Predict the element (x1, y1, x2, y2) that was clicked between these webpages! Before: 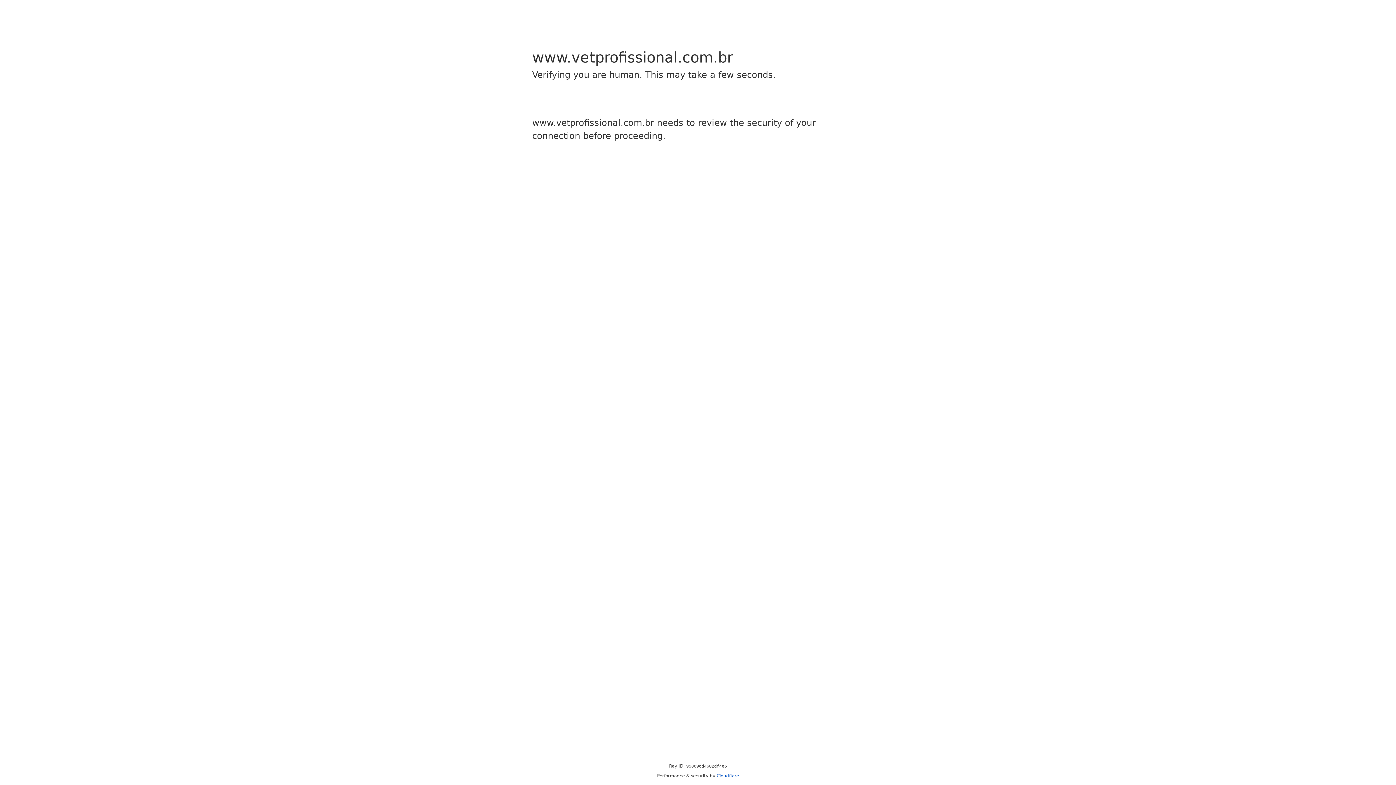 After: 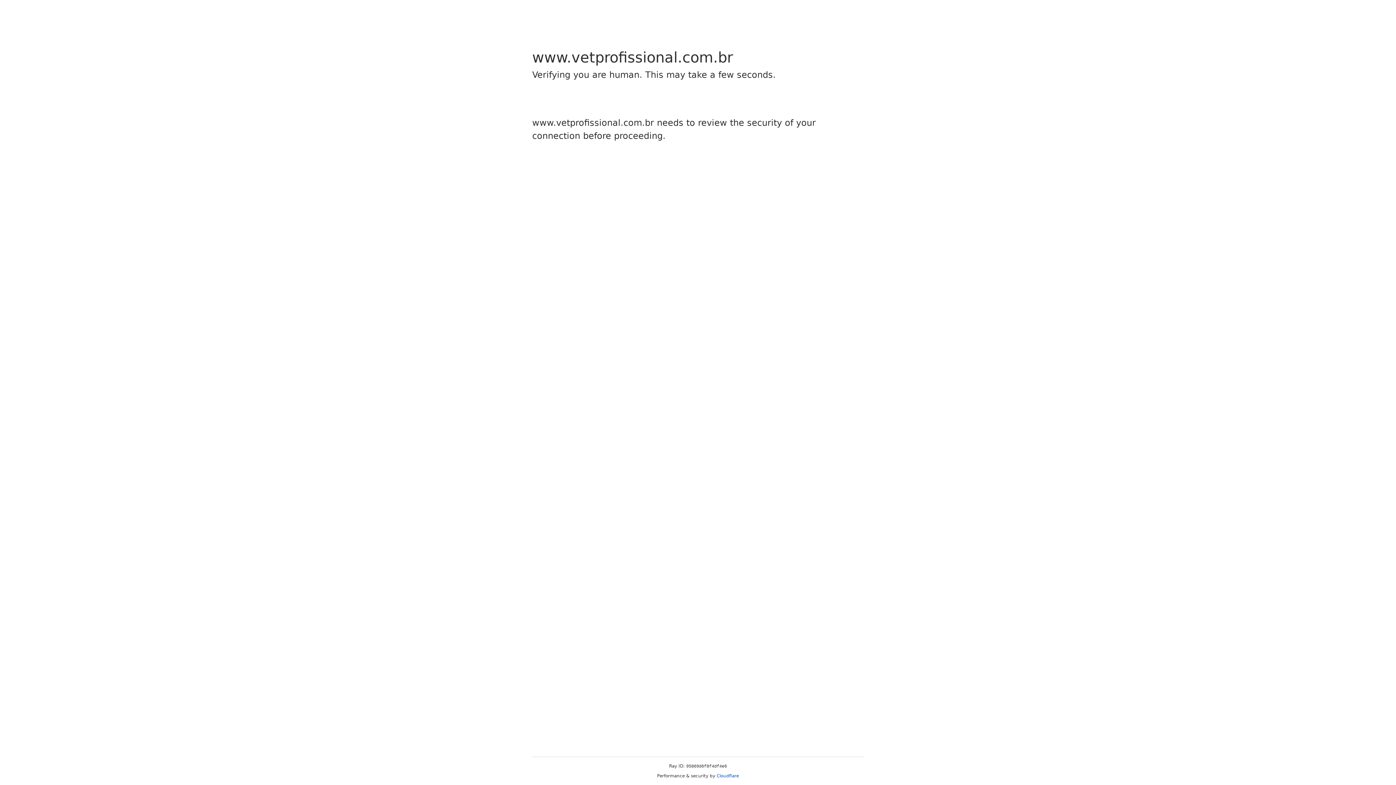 Action: label: Cloudflare bbox: (716, 773, 739, 778)